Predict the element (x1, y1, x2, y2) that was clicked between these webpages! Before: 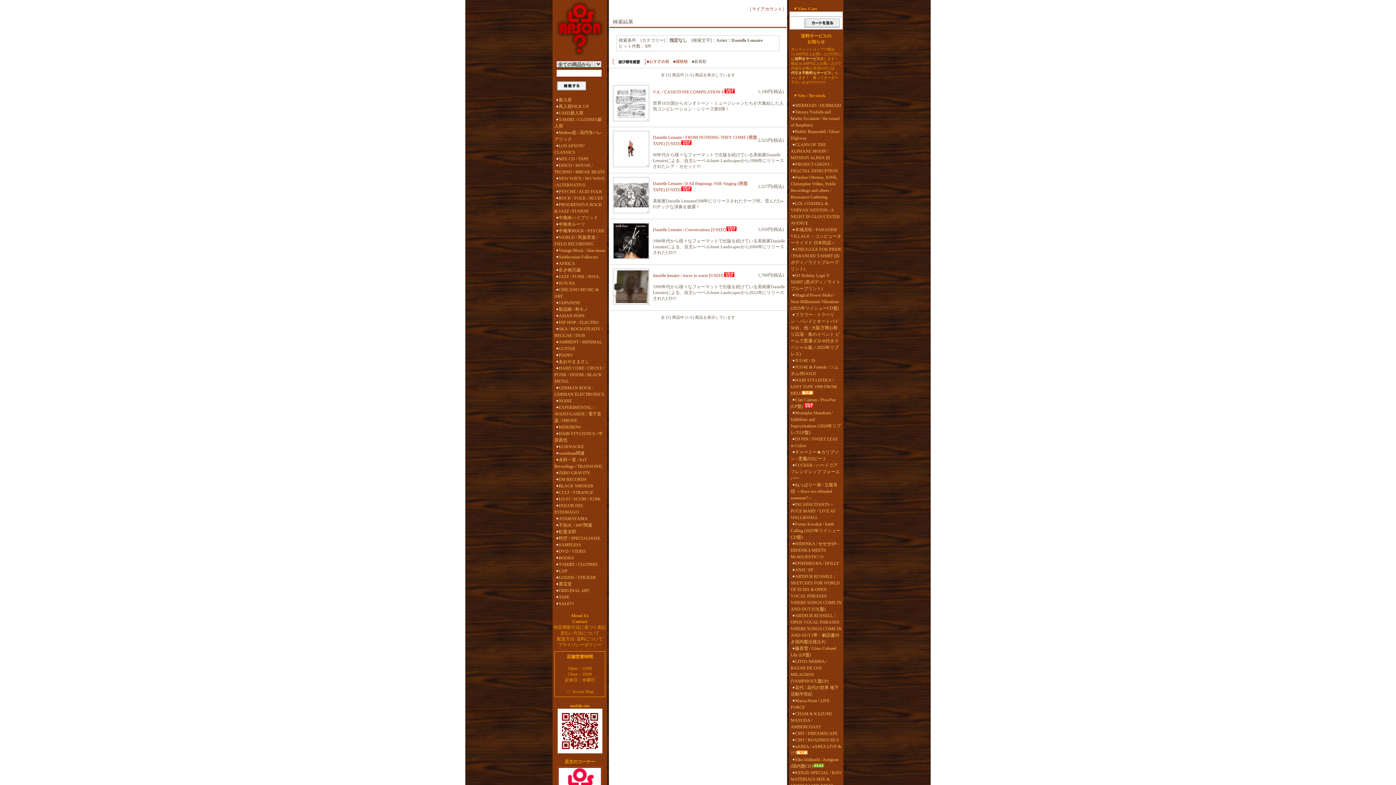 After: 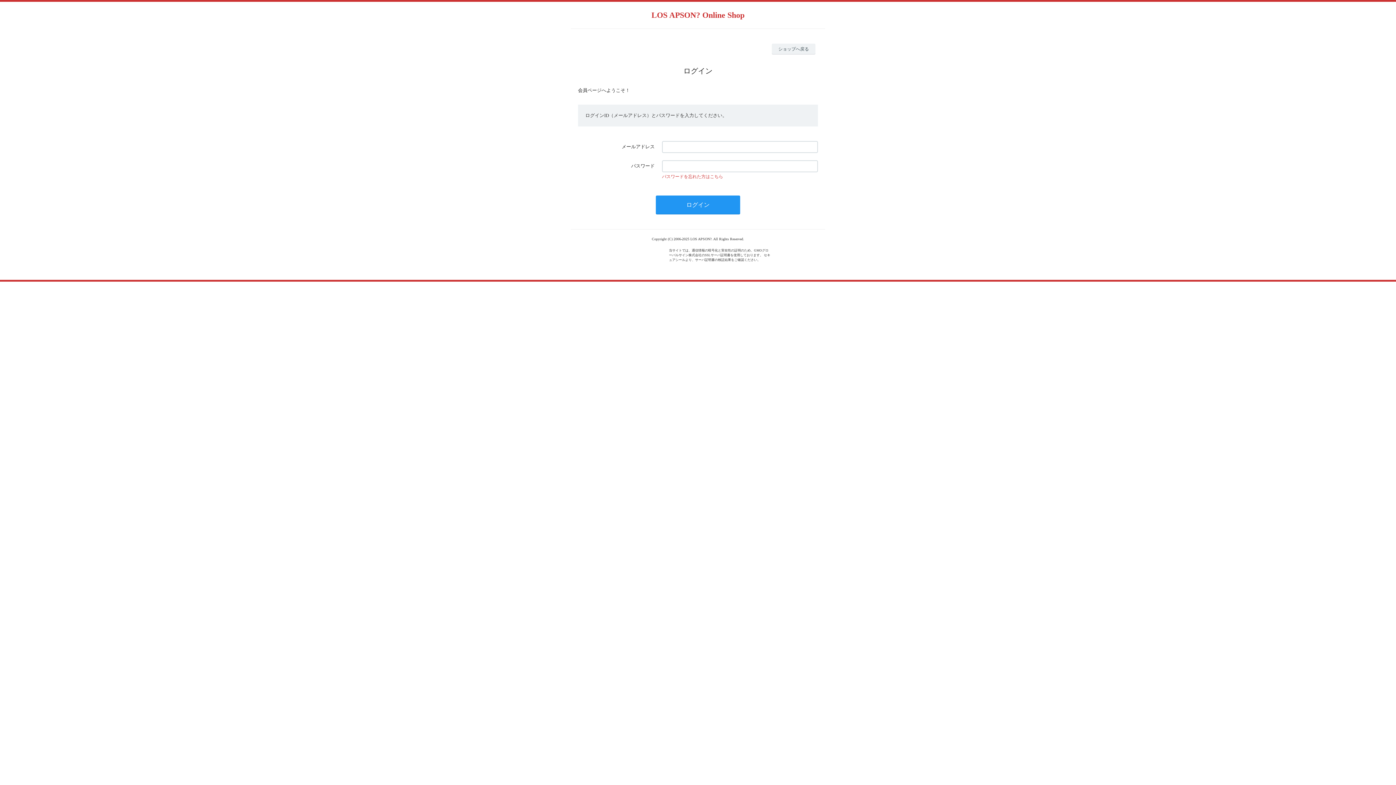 Action: label: マイアカウント bbox: (752, 6, 782, 11)